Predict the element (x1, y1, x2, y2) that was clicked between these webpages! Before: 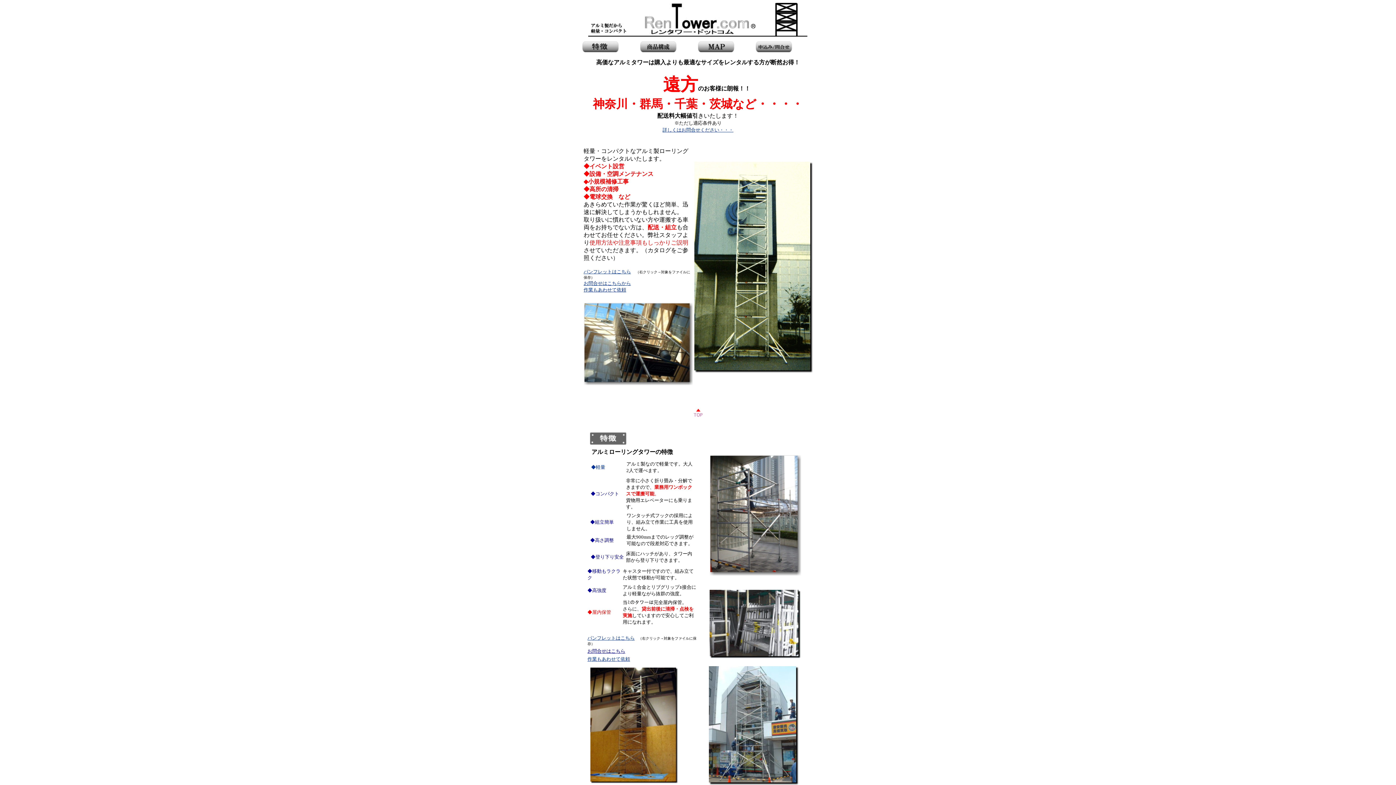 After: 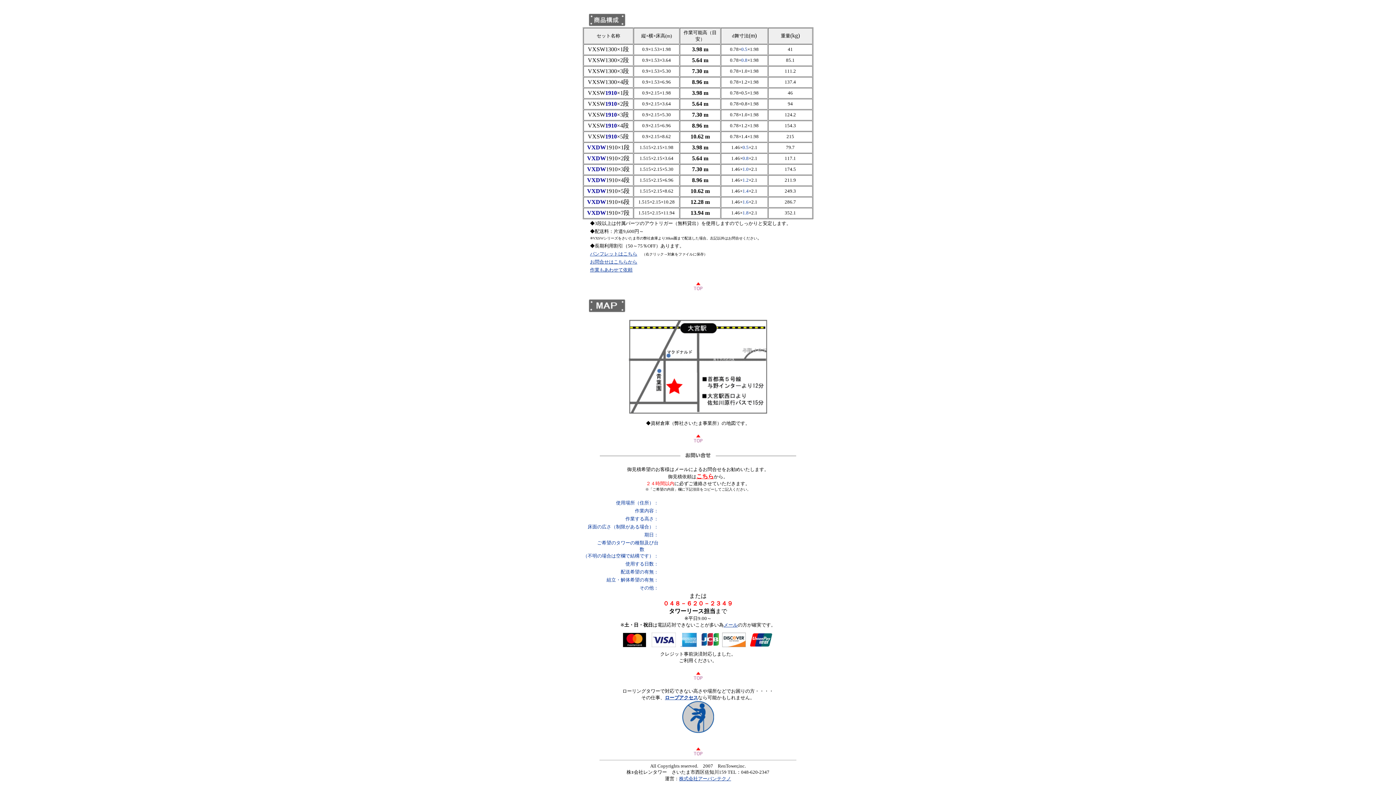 Action: bbox: (583, 280, 631, 286) label: お問合せはこちらから